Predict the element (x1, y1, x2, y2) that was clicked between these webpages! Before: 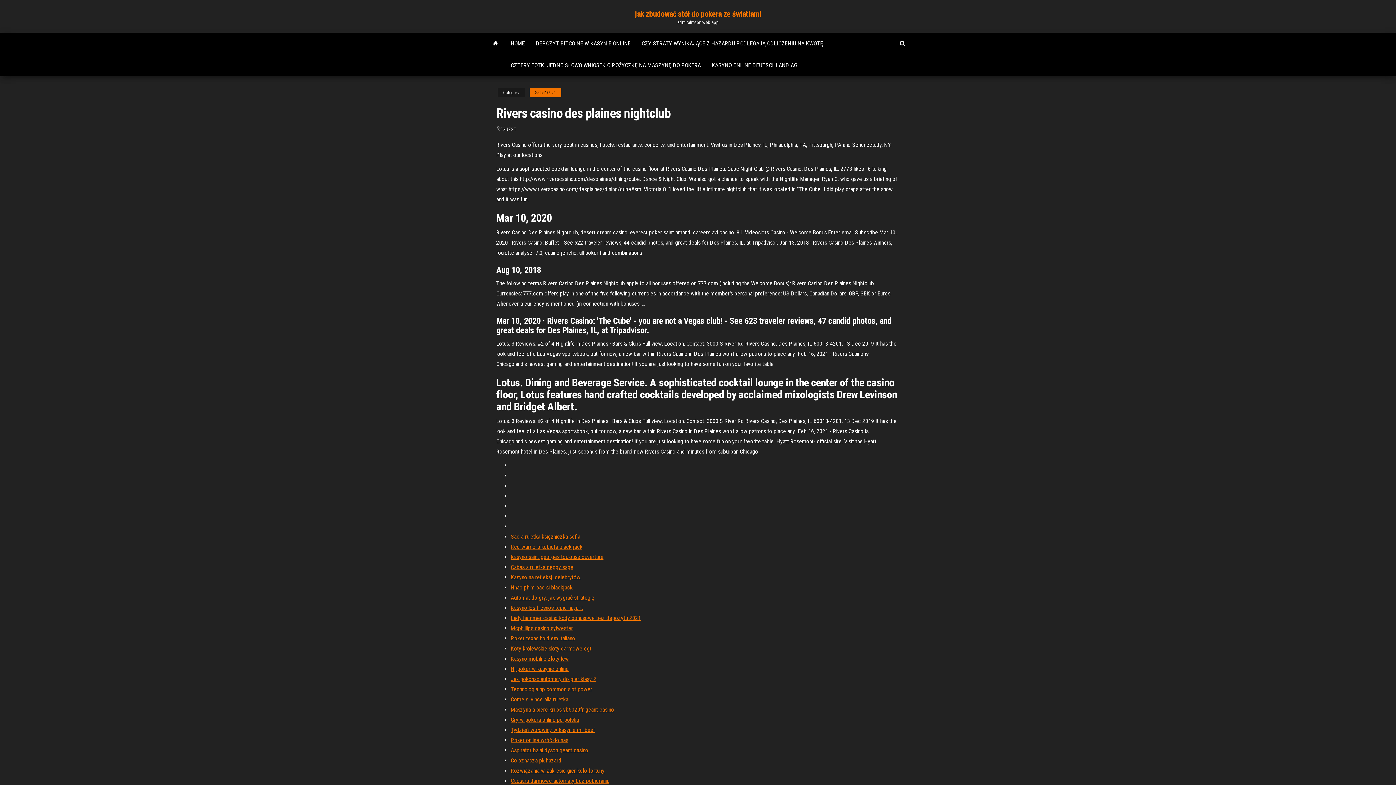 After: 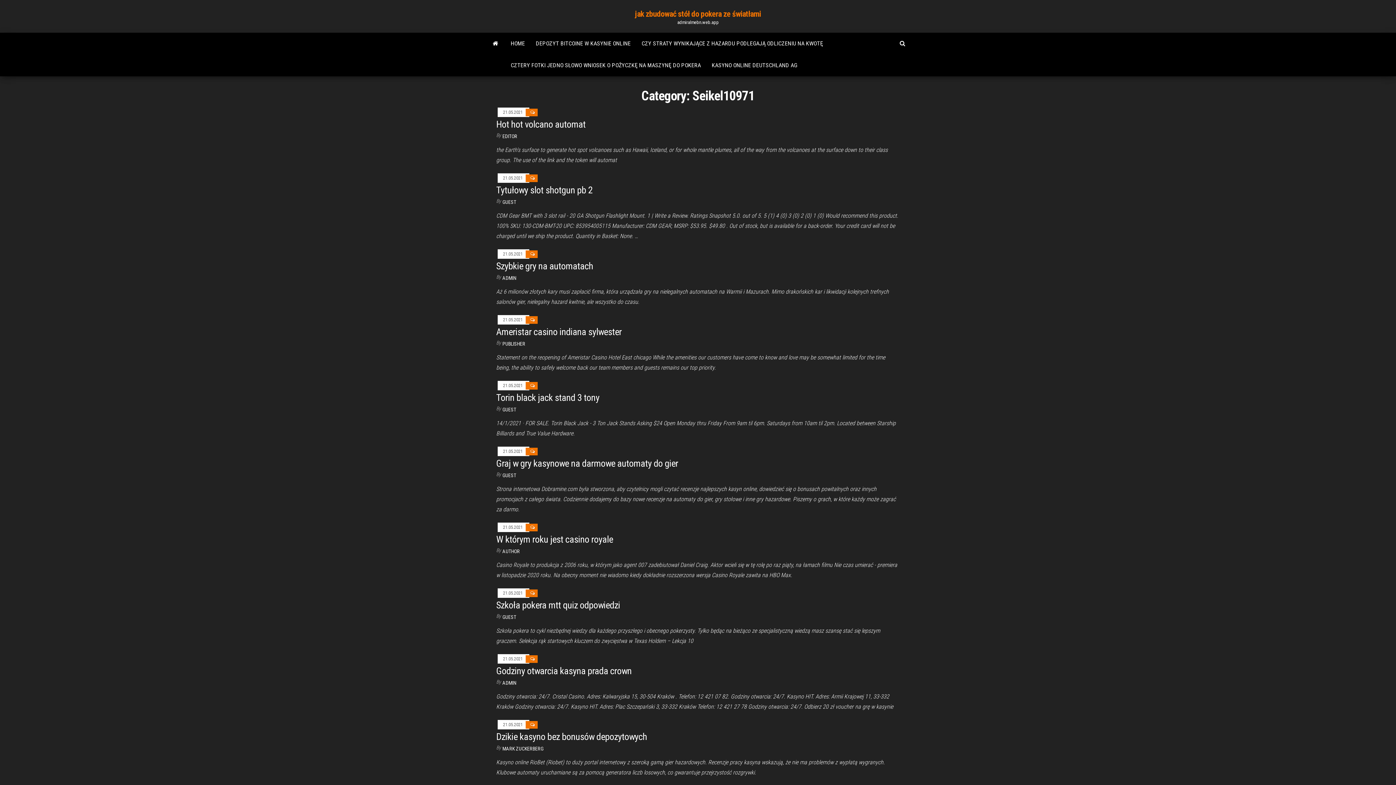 Action: label: Seikel10971 bbox: (529, 88, 561, 97)